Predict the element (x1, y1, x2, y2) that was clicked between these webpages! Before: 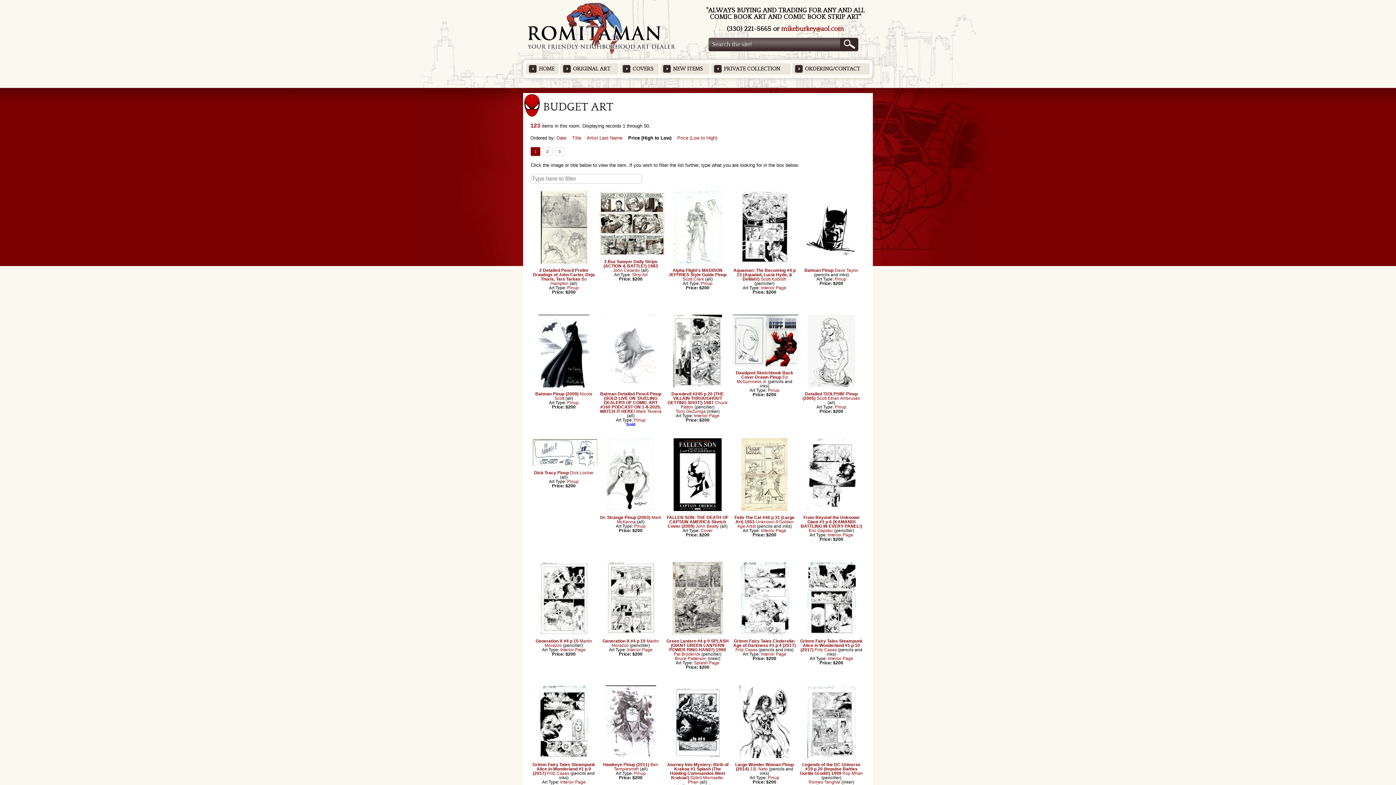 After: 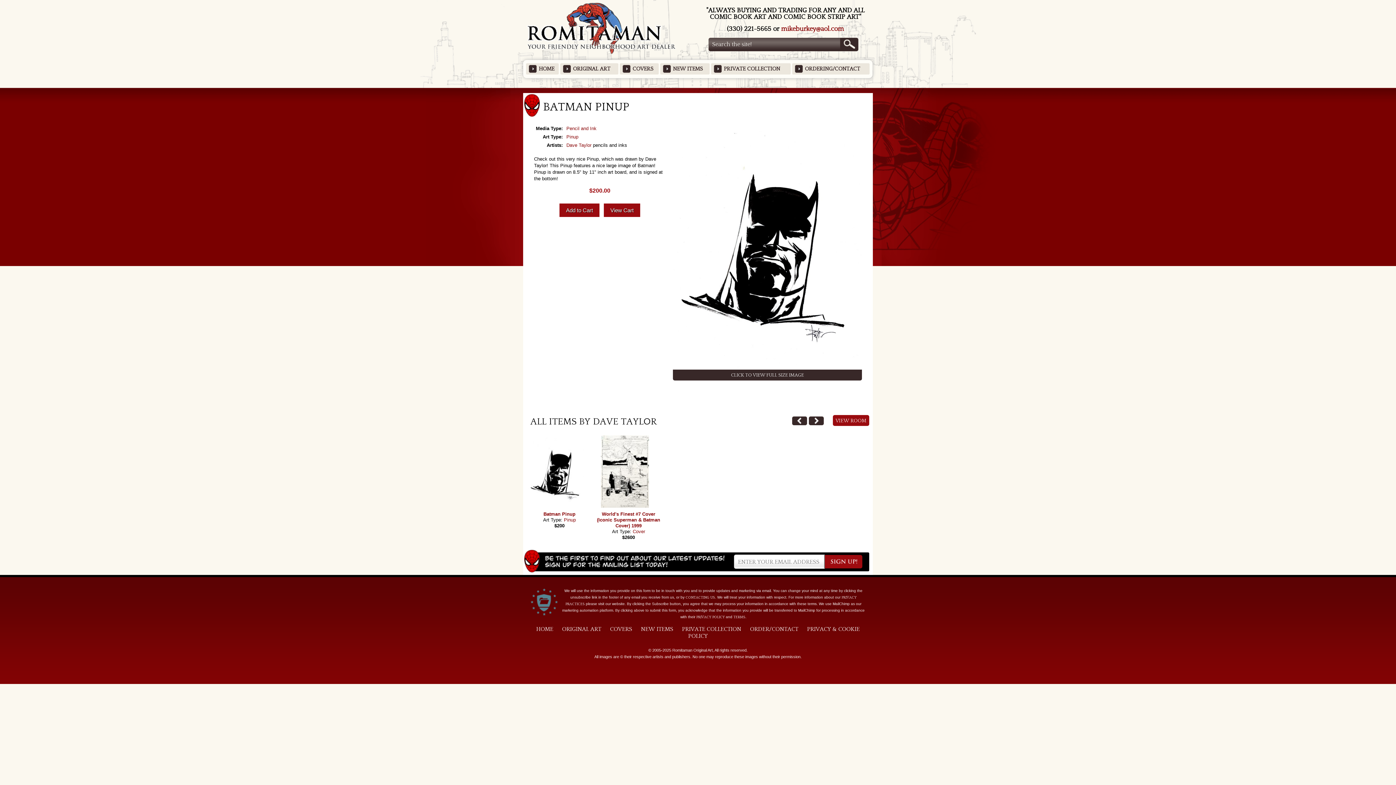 Action: bbox: (804, 268, 833, 273) label: Batman Pinup